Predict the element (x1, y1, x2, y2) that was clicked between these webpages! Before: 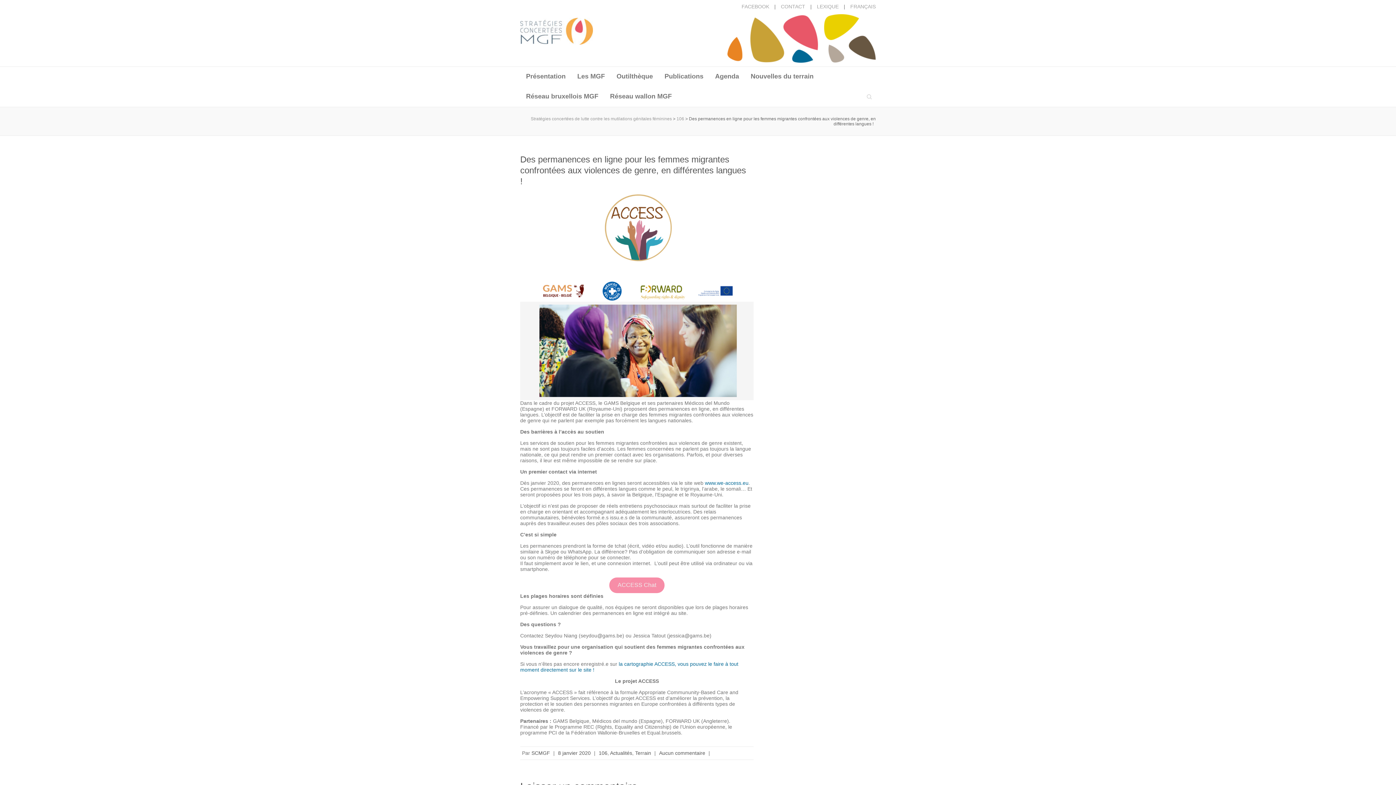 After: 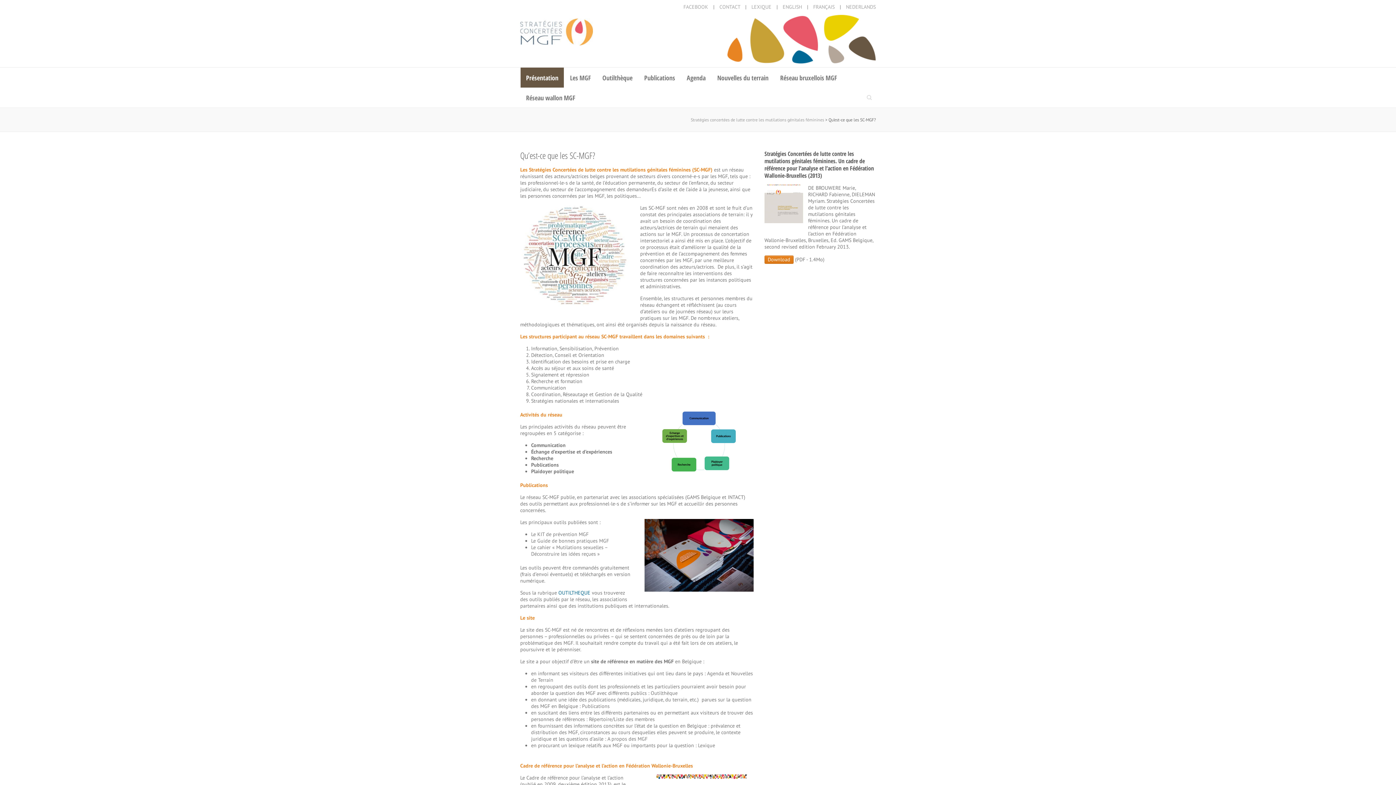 Action: label: Présentation bbox: (520, 66, 571, 86)